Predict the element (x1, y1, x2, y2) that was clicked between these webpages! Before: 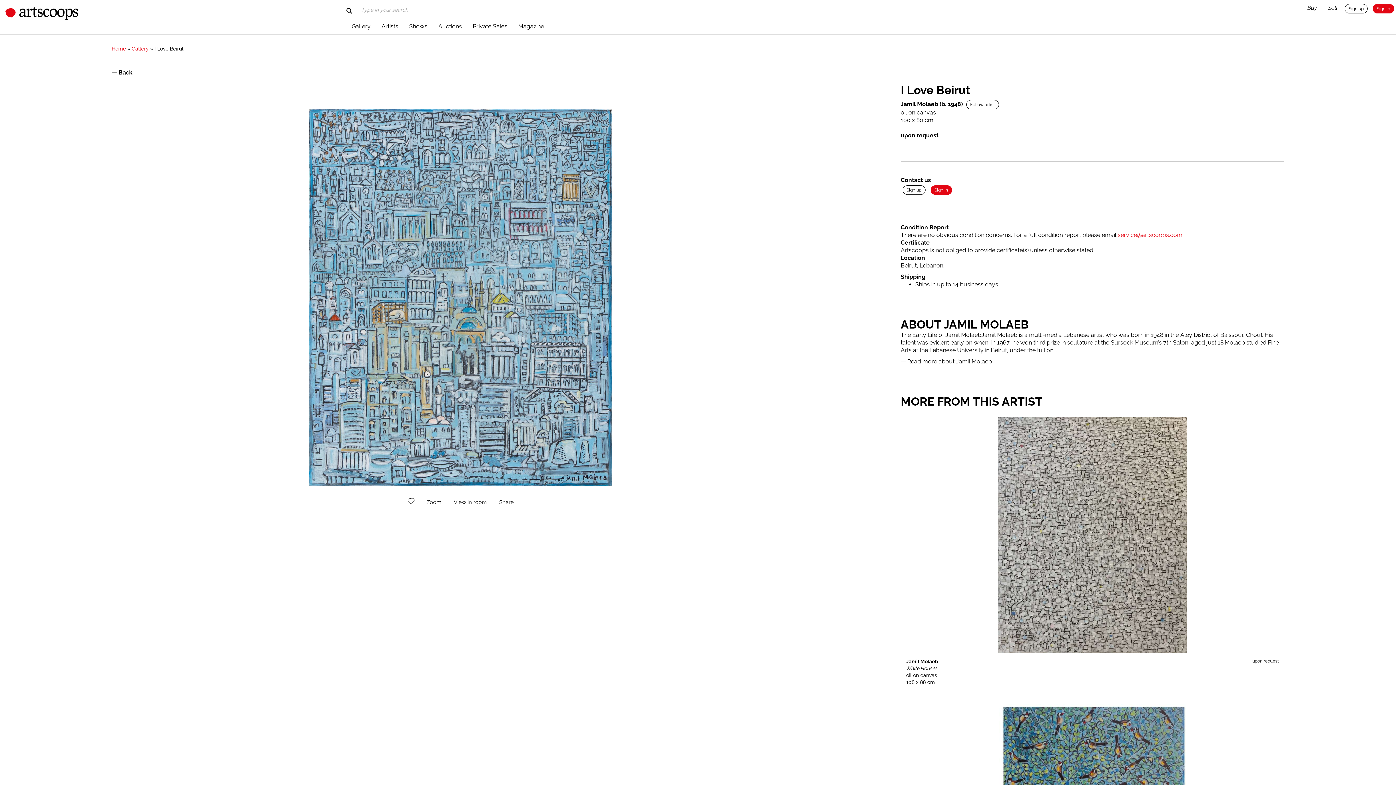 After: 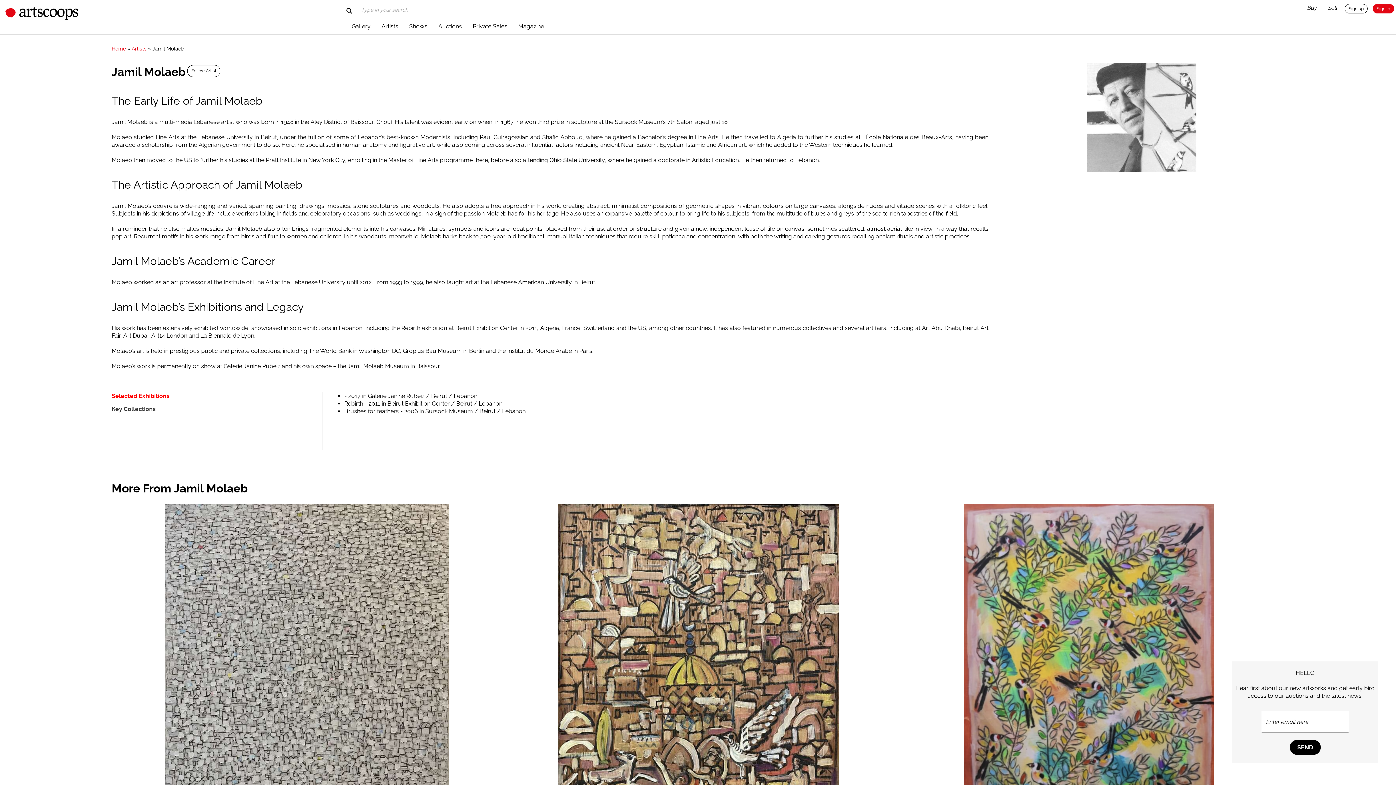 Action: bbox: (900, 100, 938, 107) label: Jamil Molaeb